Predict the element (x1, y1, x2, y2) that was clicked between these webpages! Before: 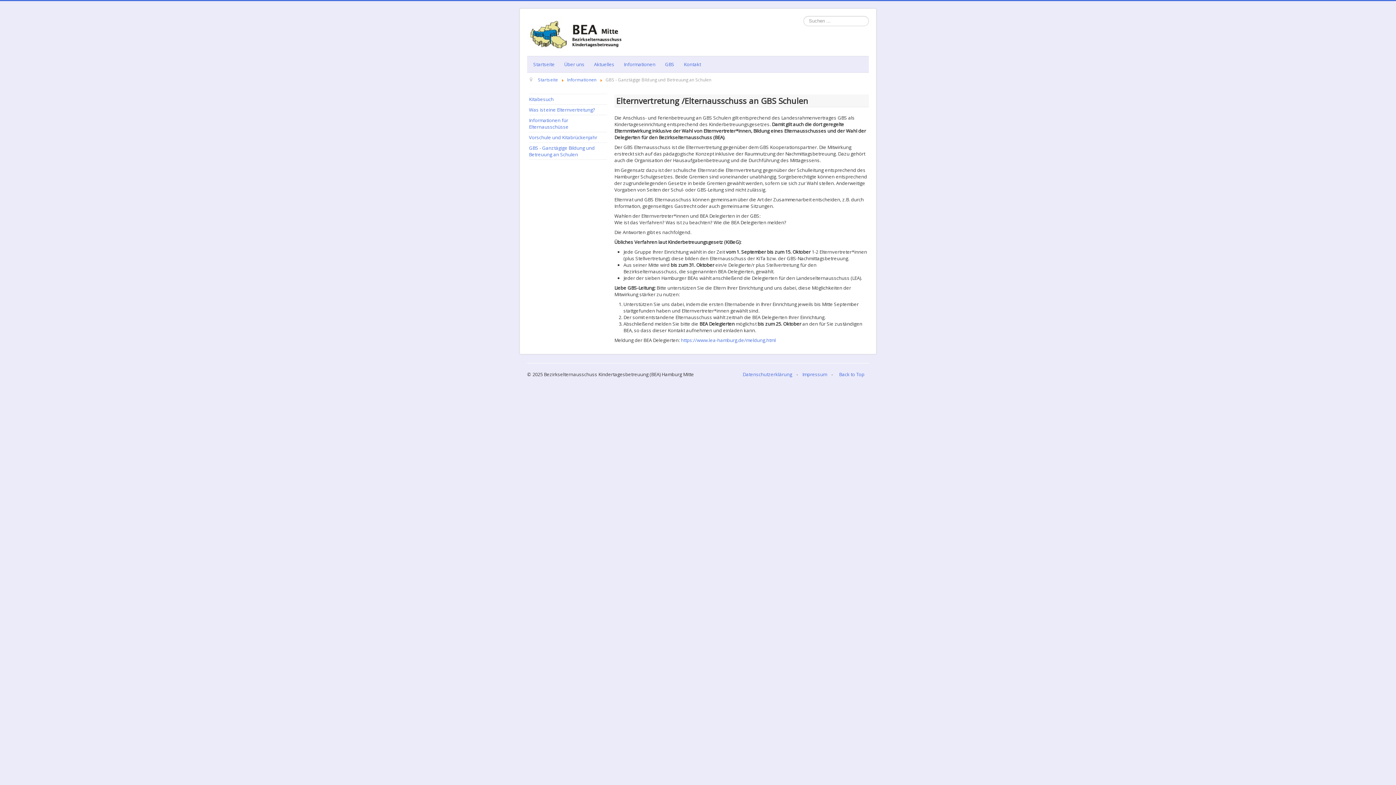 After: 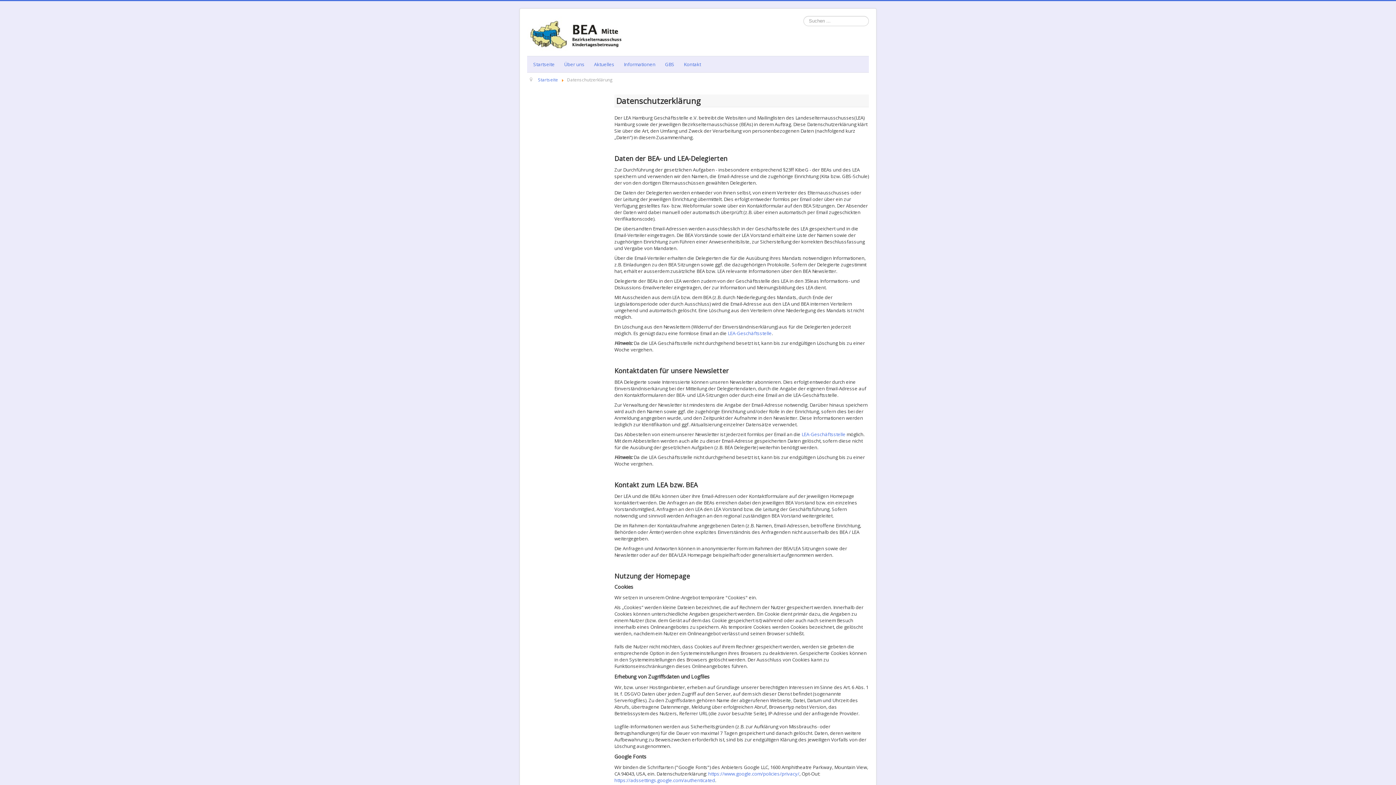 Action: bbox: (738, 372, 796, 377) label: Datenschutzerklärung